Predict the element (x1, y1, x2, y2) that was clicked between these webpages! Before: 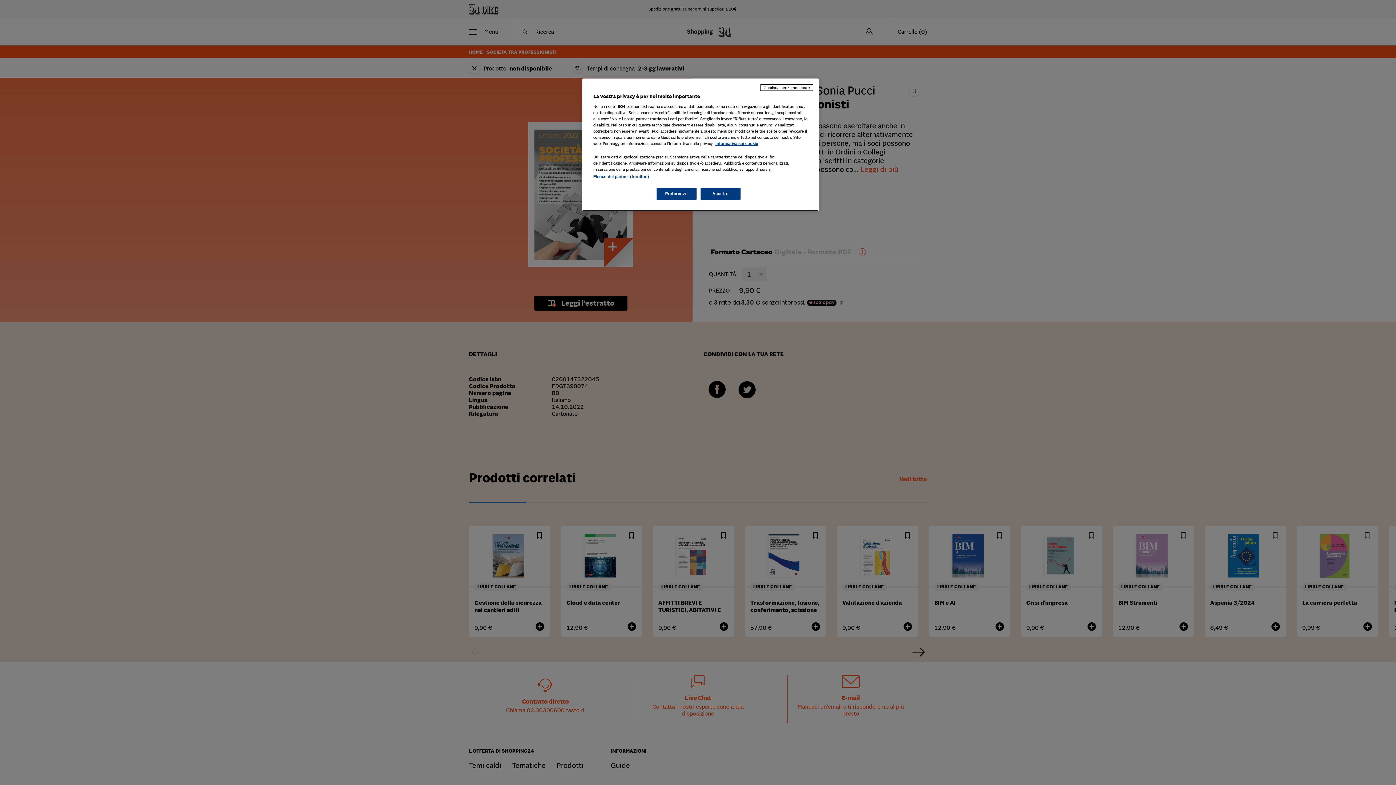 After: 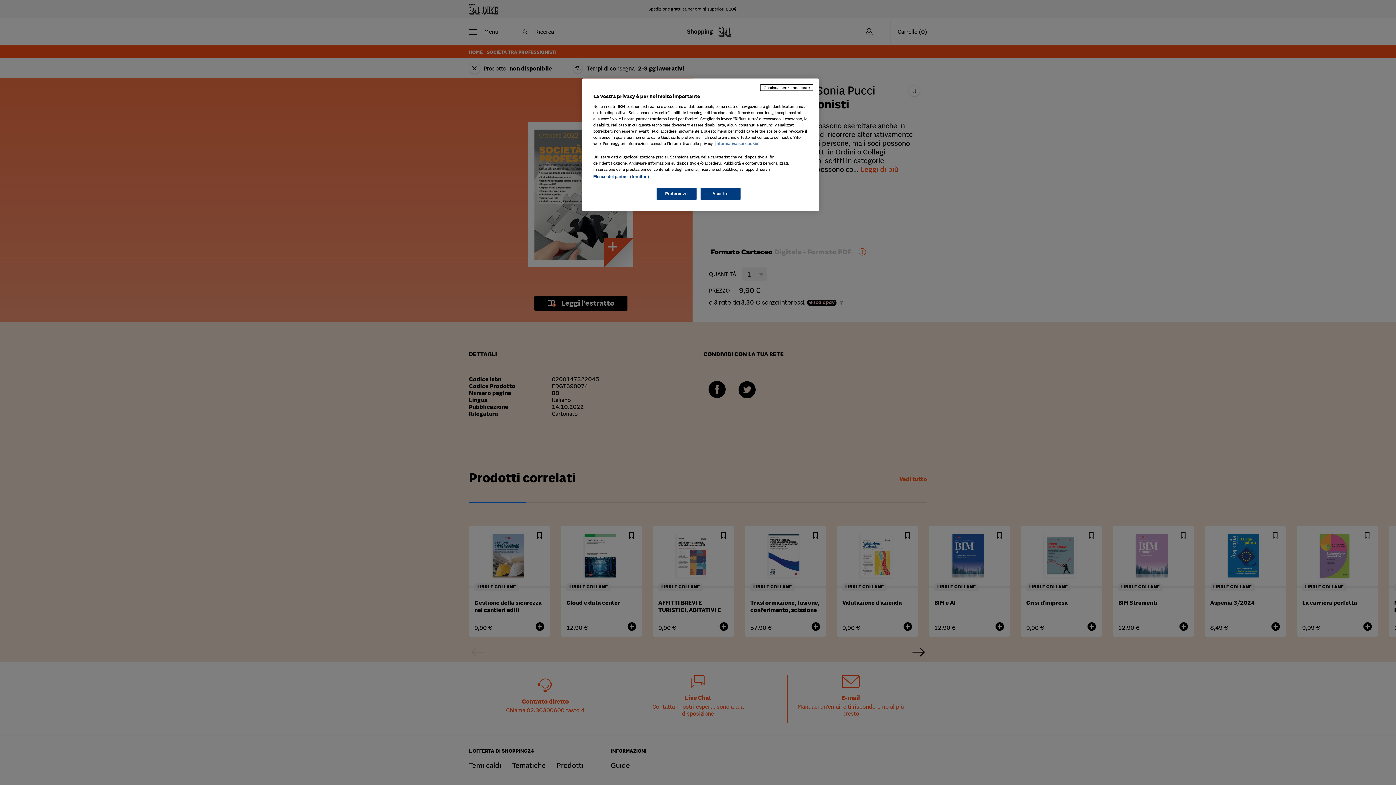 Action: bbox: (715, 141, 758, 145) label: Maggiori informazioni sulla tua privacy, apre in una nuova scheda